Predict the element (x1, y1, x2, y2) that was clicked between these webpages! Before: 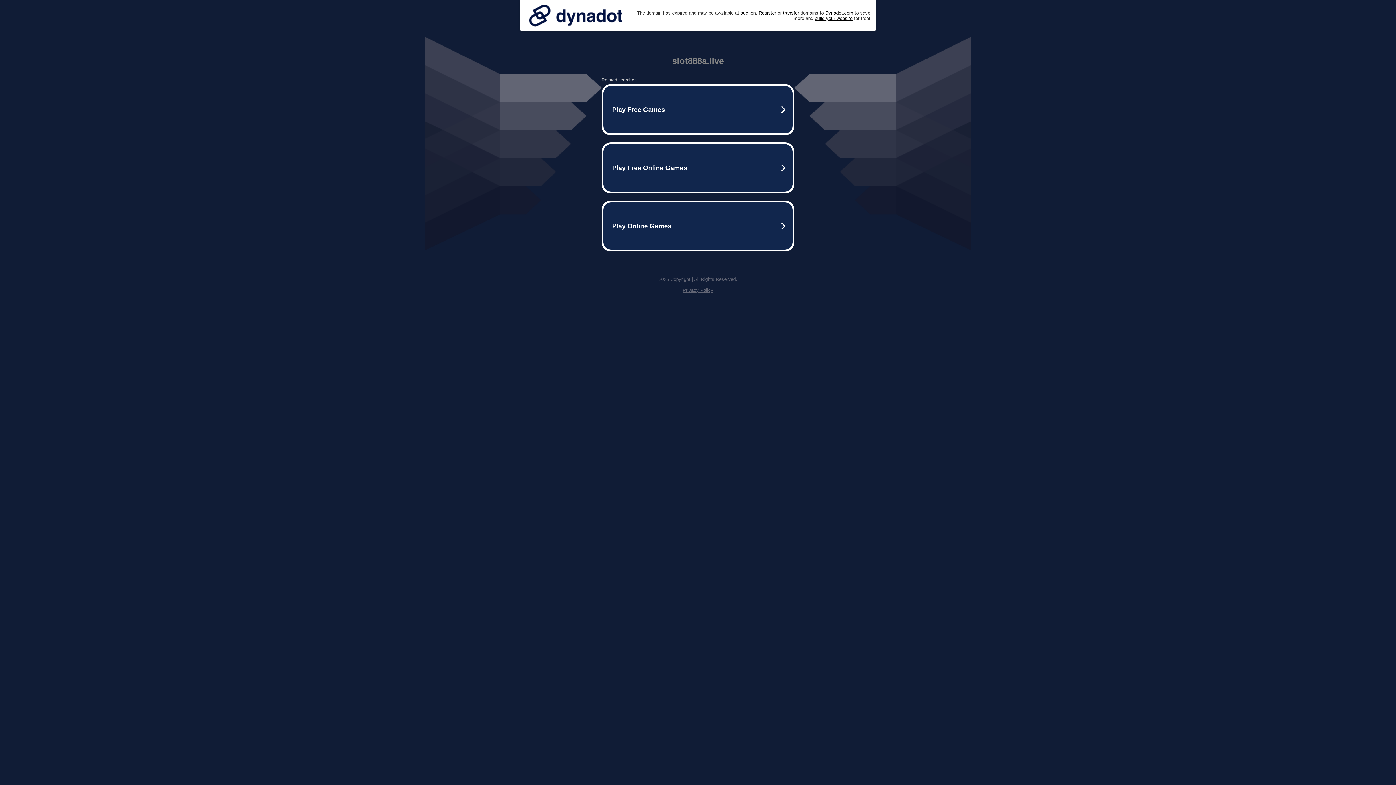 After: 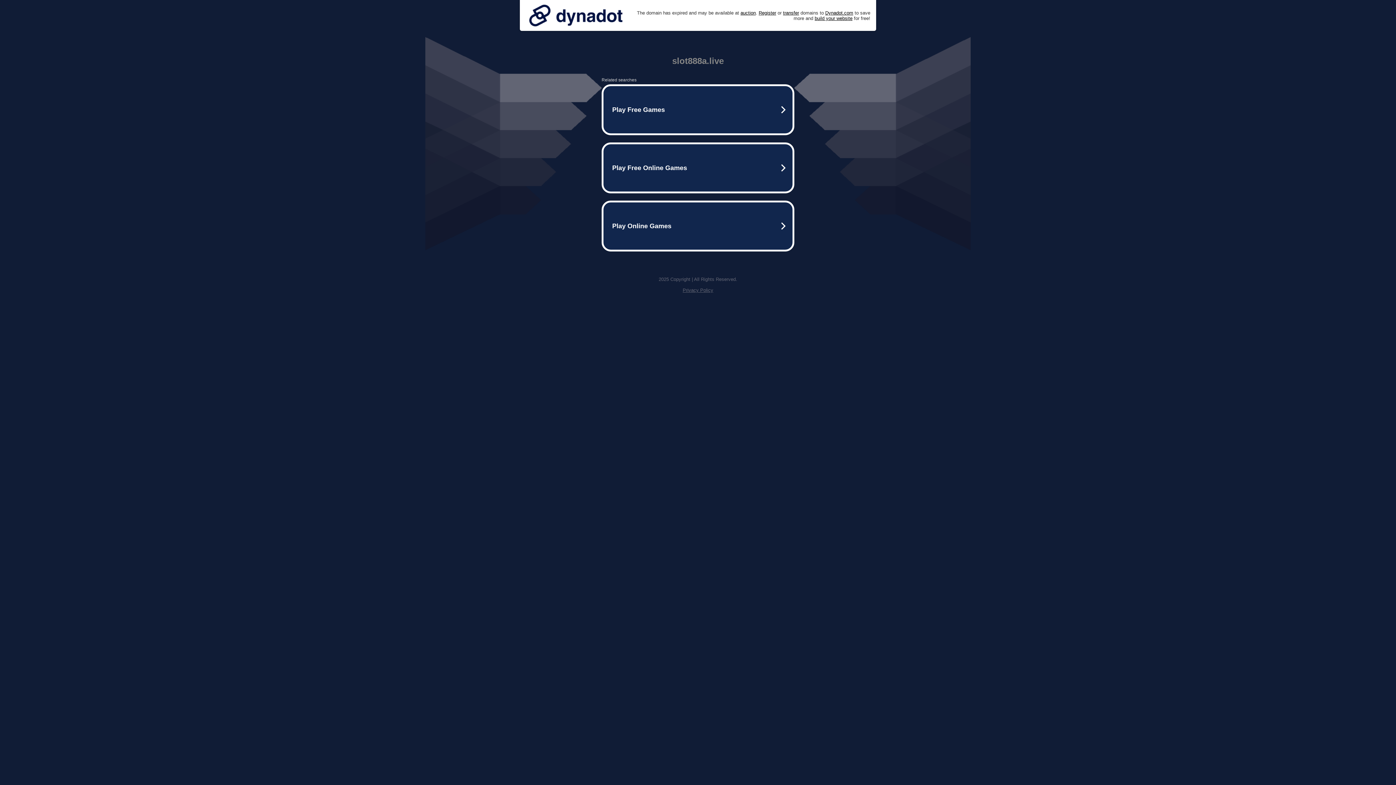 Action: bbox: (682, 287, 713, 293) label: Privacy Policy